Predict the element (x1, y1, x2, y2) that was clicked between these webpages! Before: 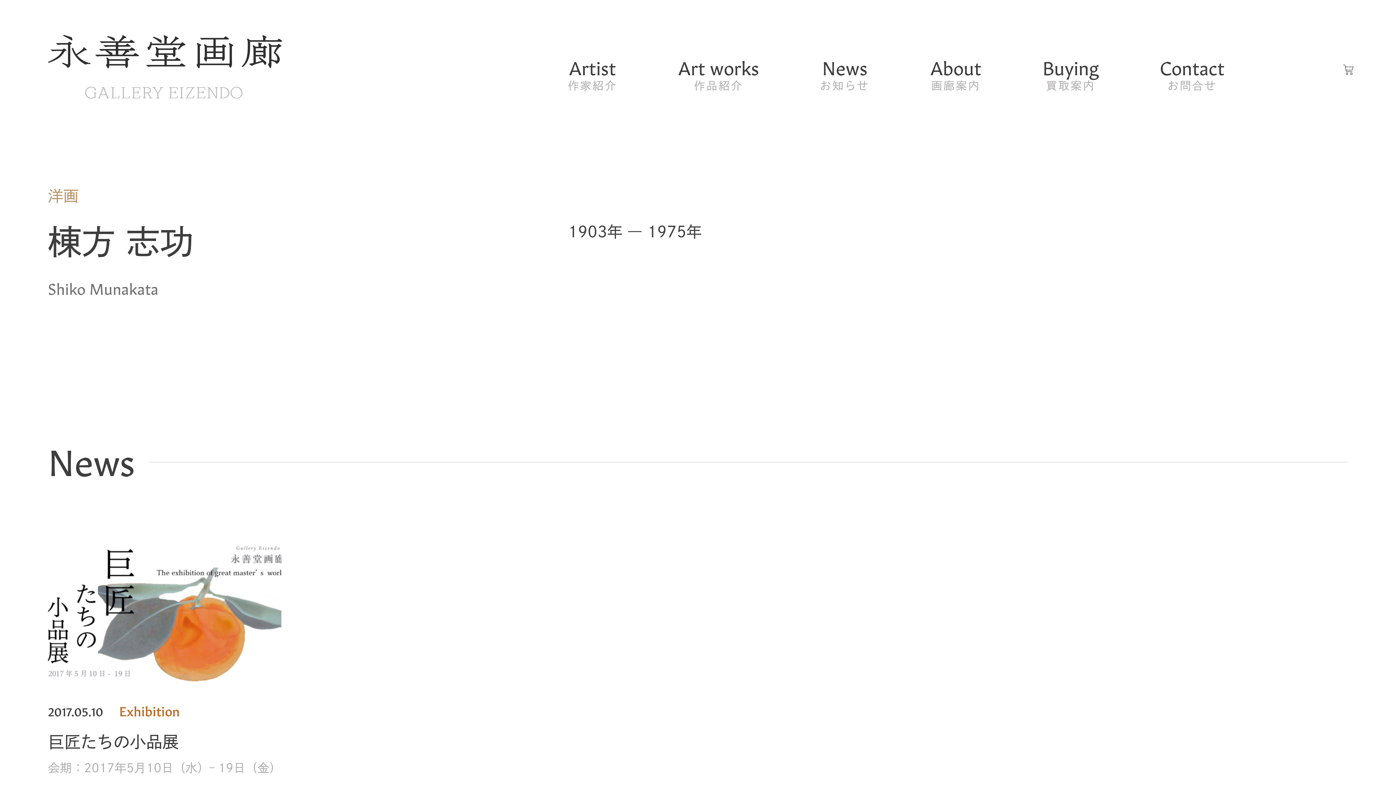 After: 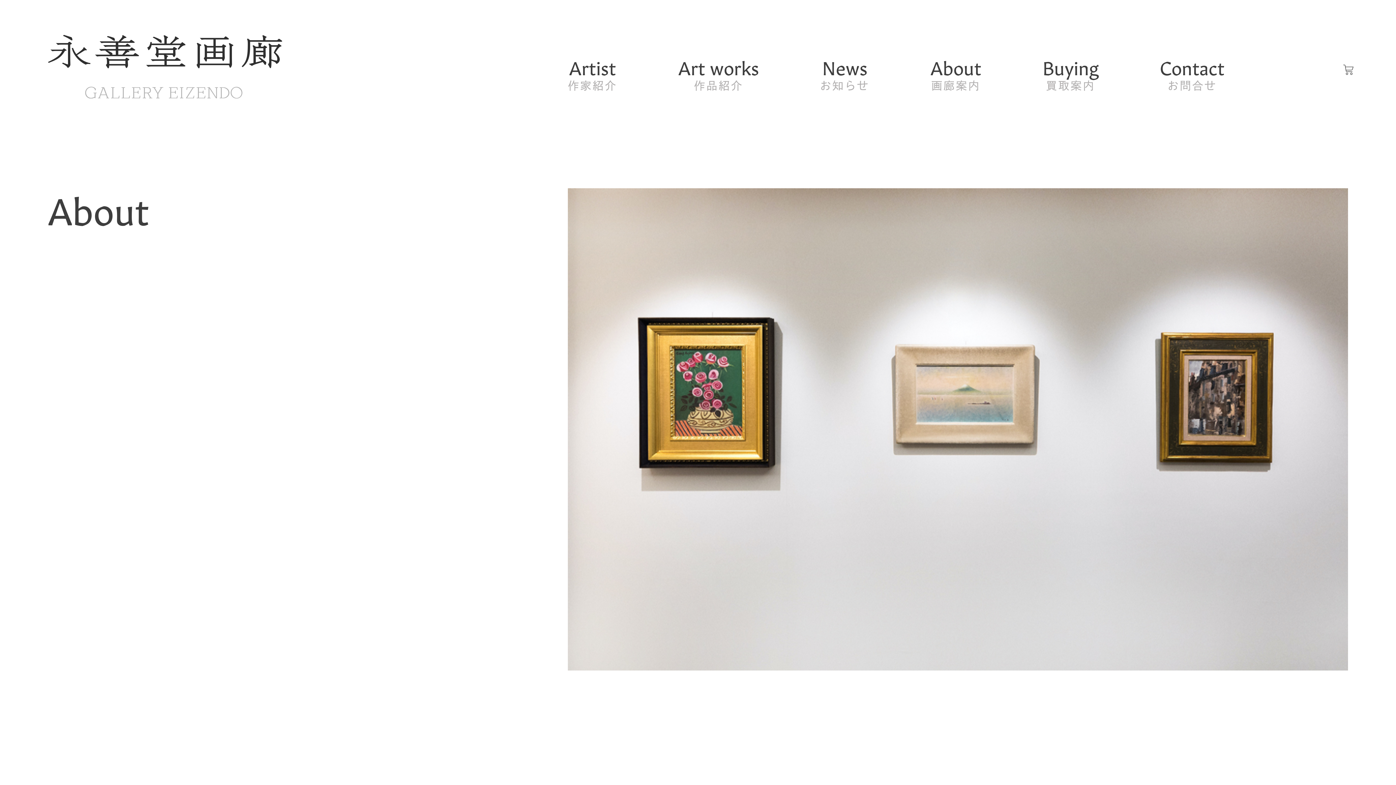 Action: bbox: (930, 56, 981, 96) label: About
画廊案内